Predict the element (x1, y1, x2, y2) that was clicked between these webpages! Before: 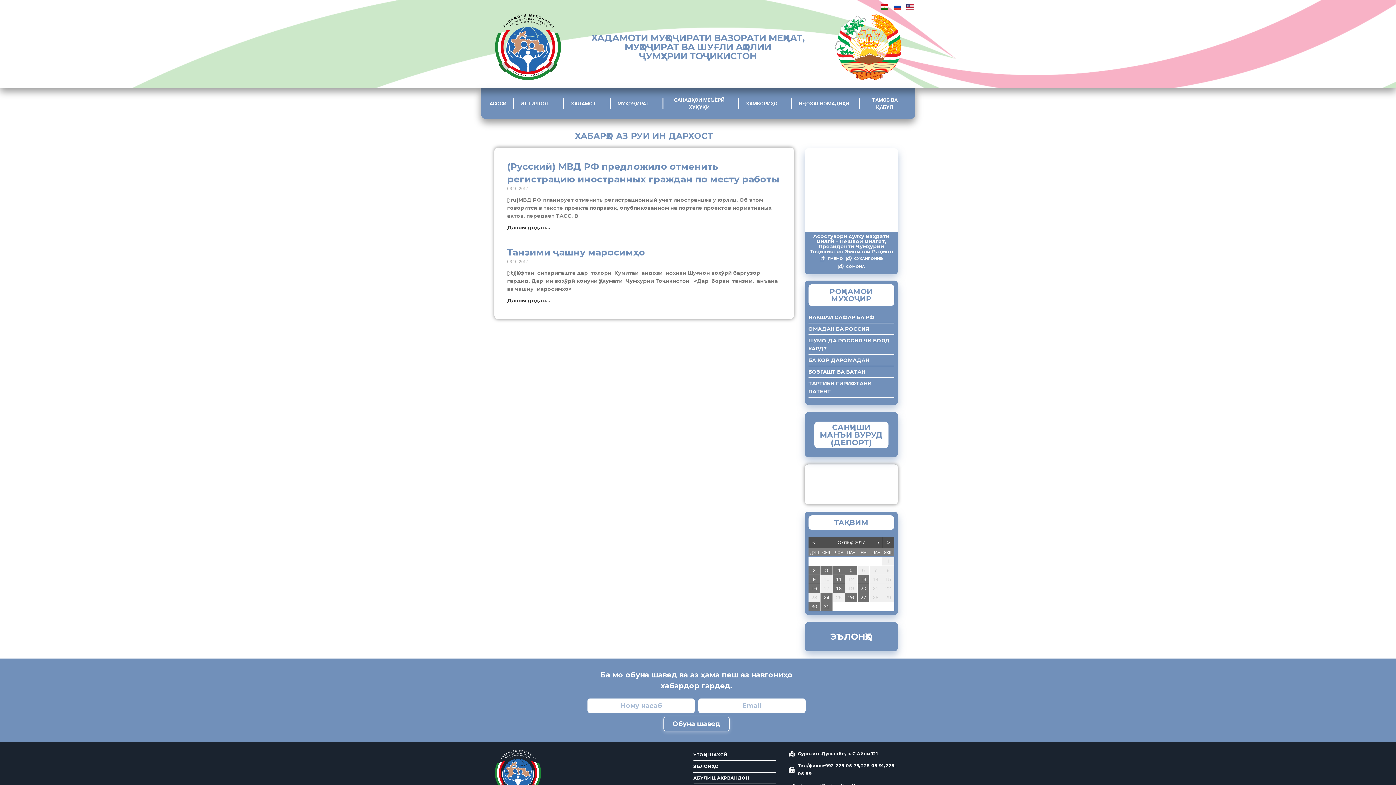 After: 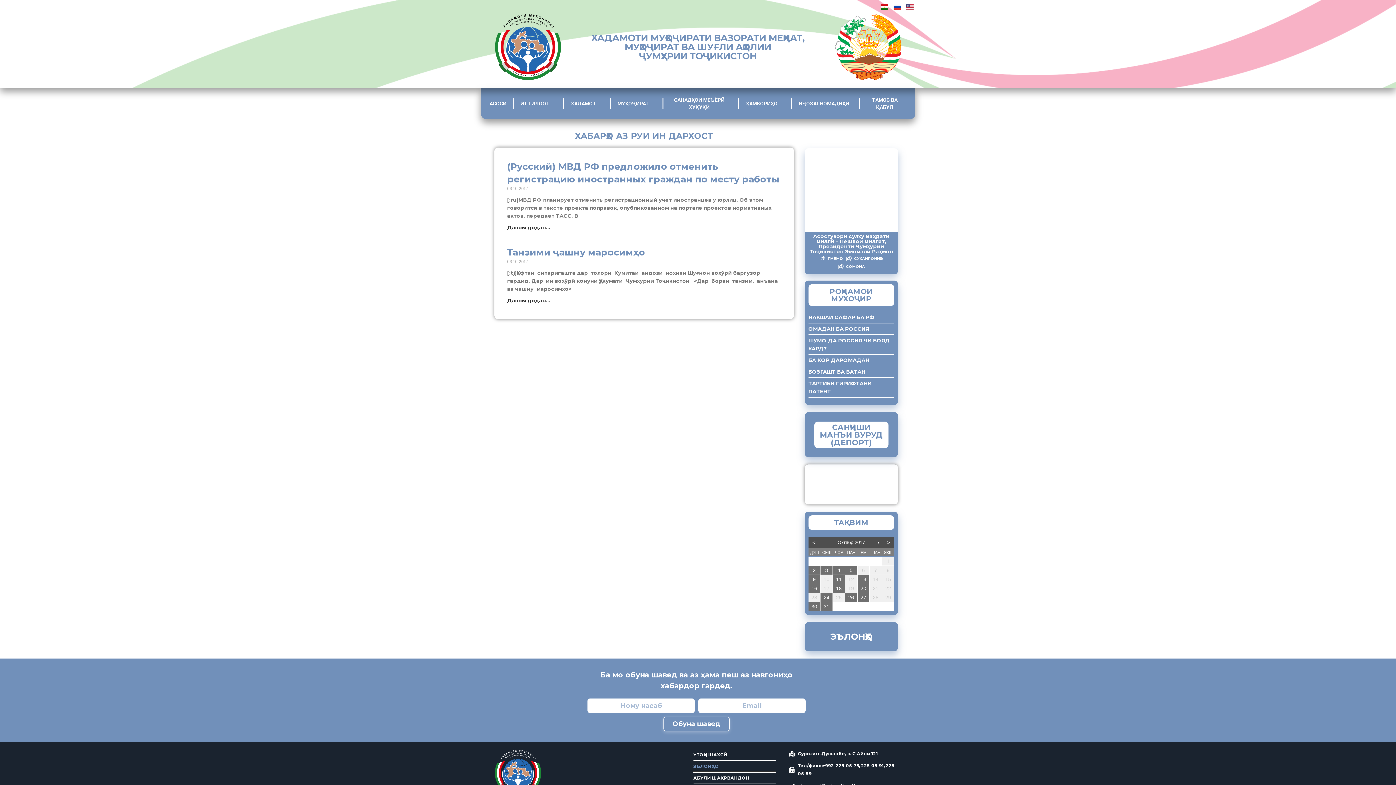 Action: bbox: (693, 761, 776, 772) label: ЭЪЛОНҲО